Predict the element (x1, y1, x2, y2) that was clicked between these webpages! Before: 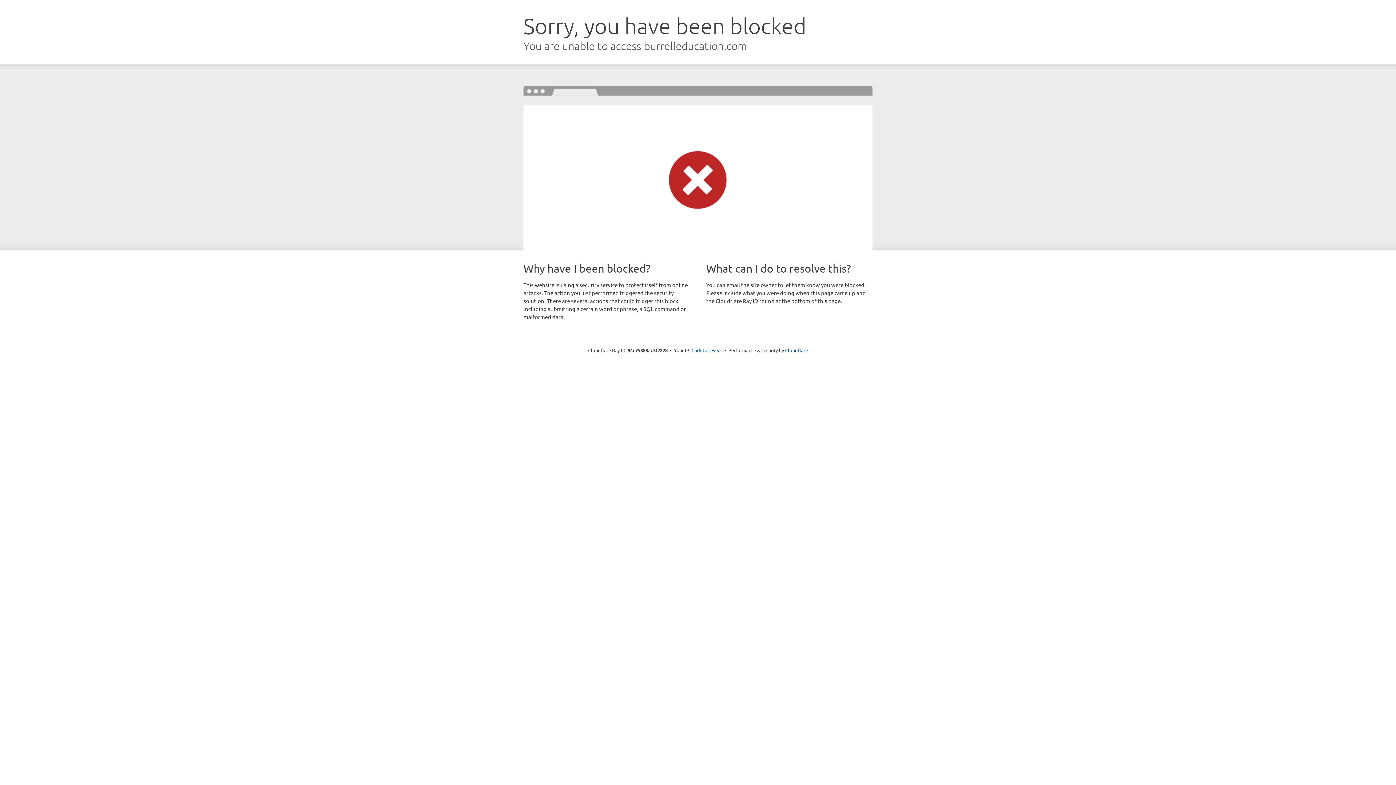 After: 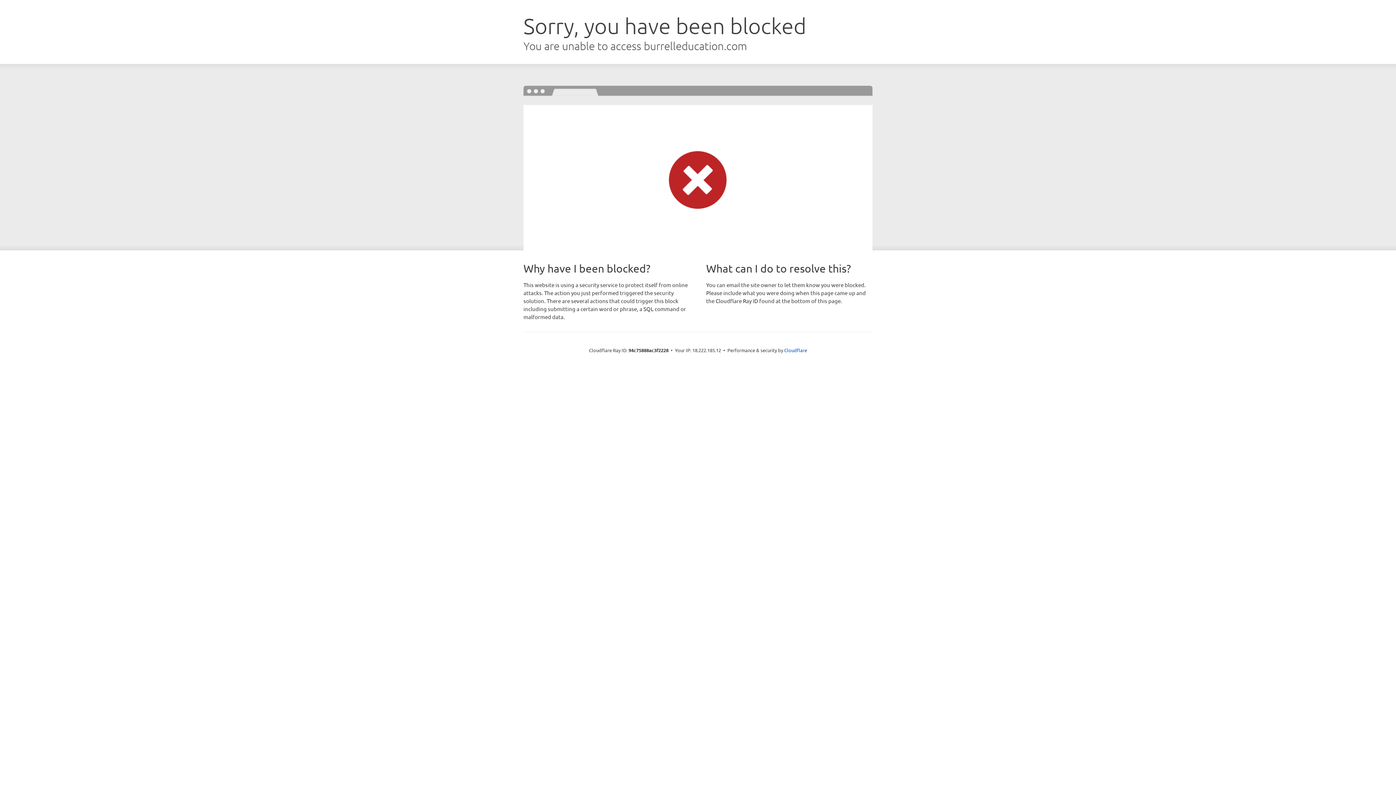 Action: label: Click to reveal bbox: (691, 346, 722, 353)